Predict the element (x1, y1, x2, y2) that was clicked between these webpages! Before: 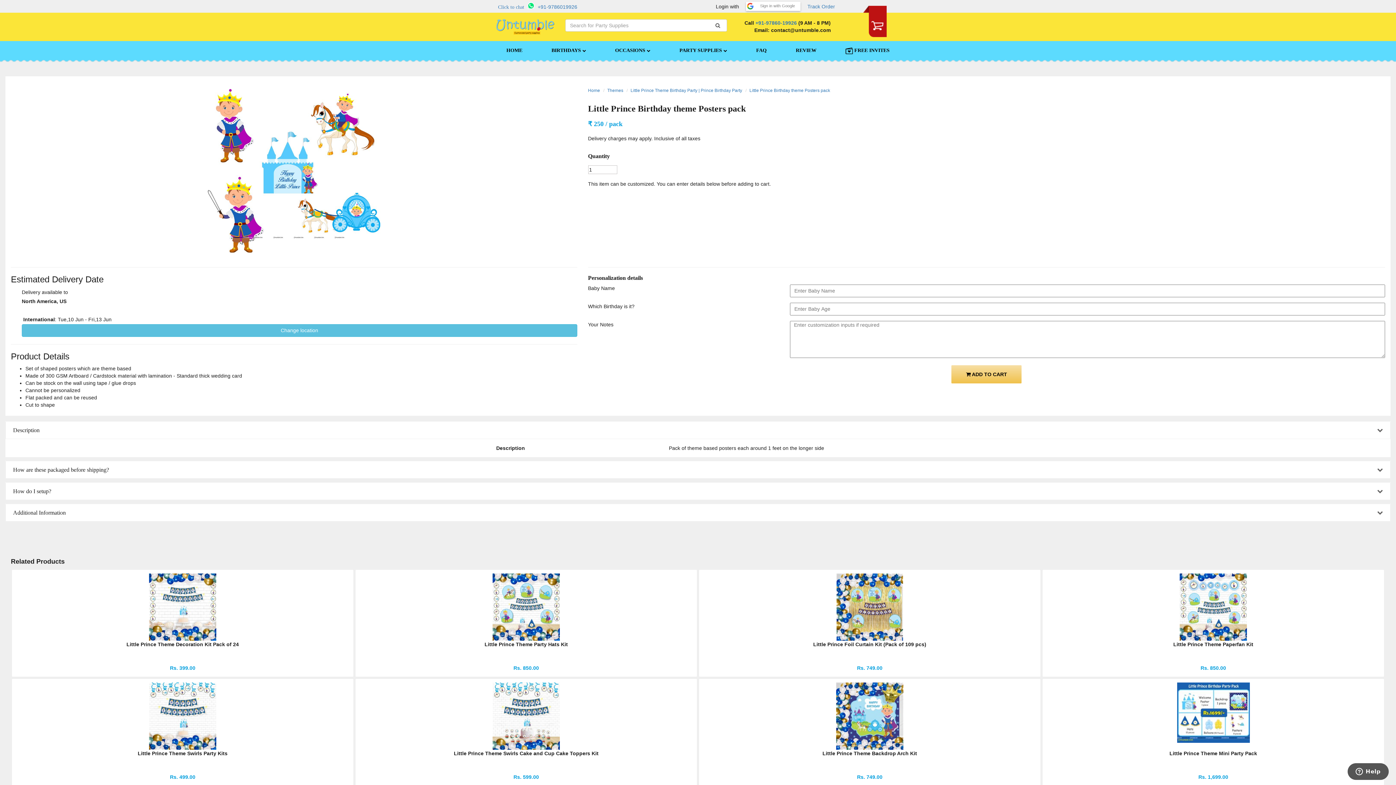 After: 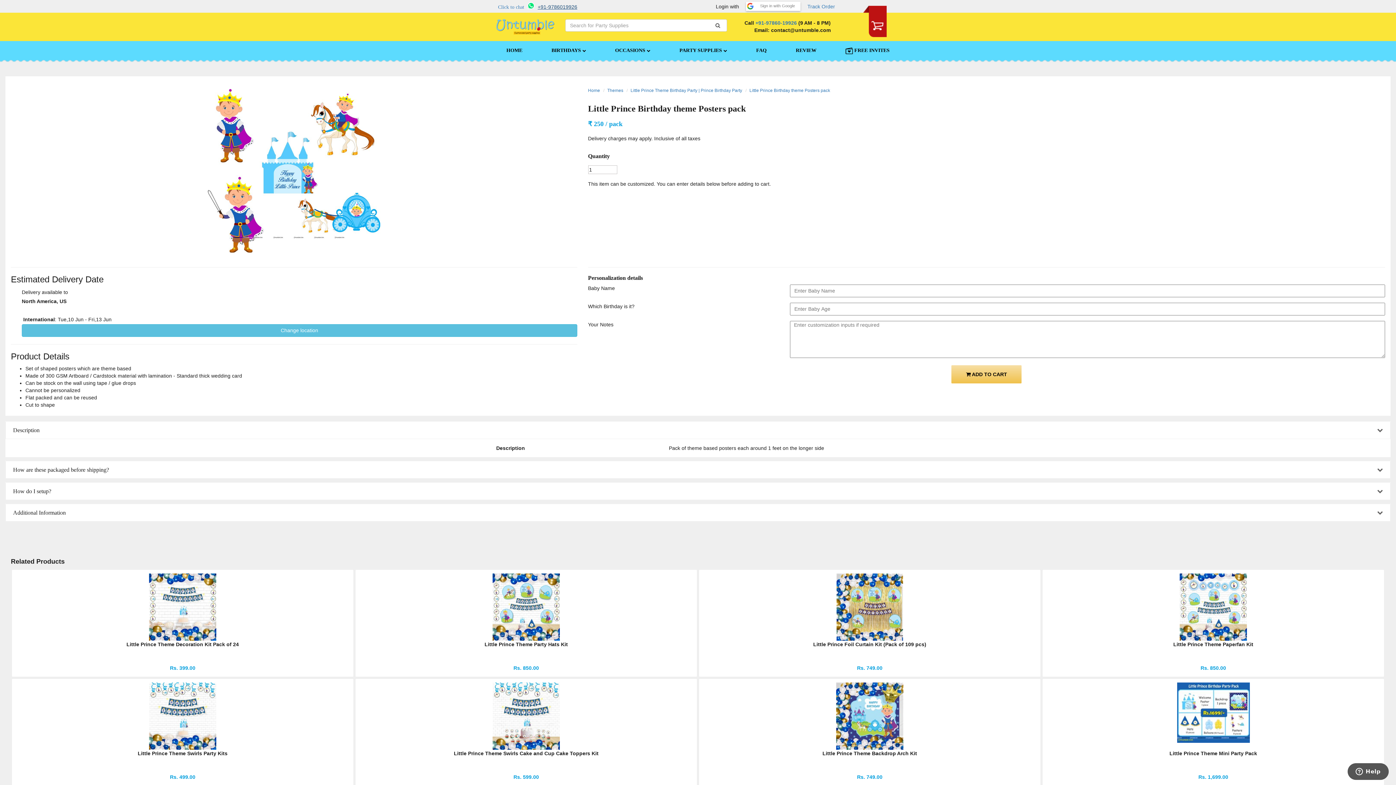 Action: bbox: (537, 4, 577, 9) label: +91-9786019926